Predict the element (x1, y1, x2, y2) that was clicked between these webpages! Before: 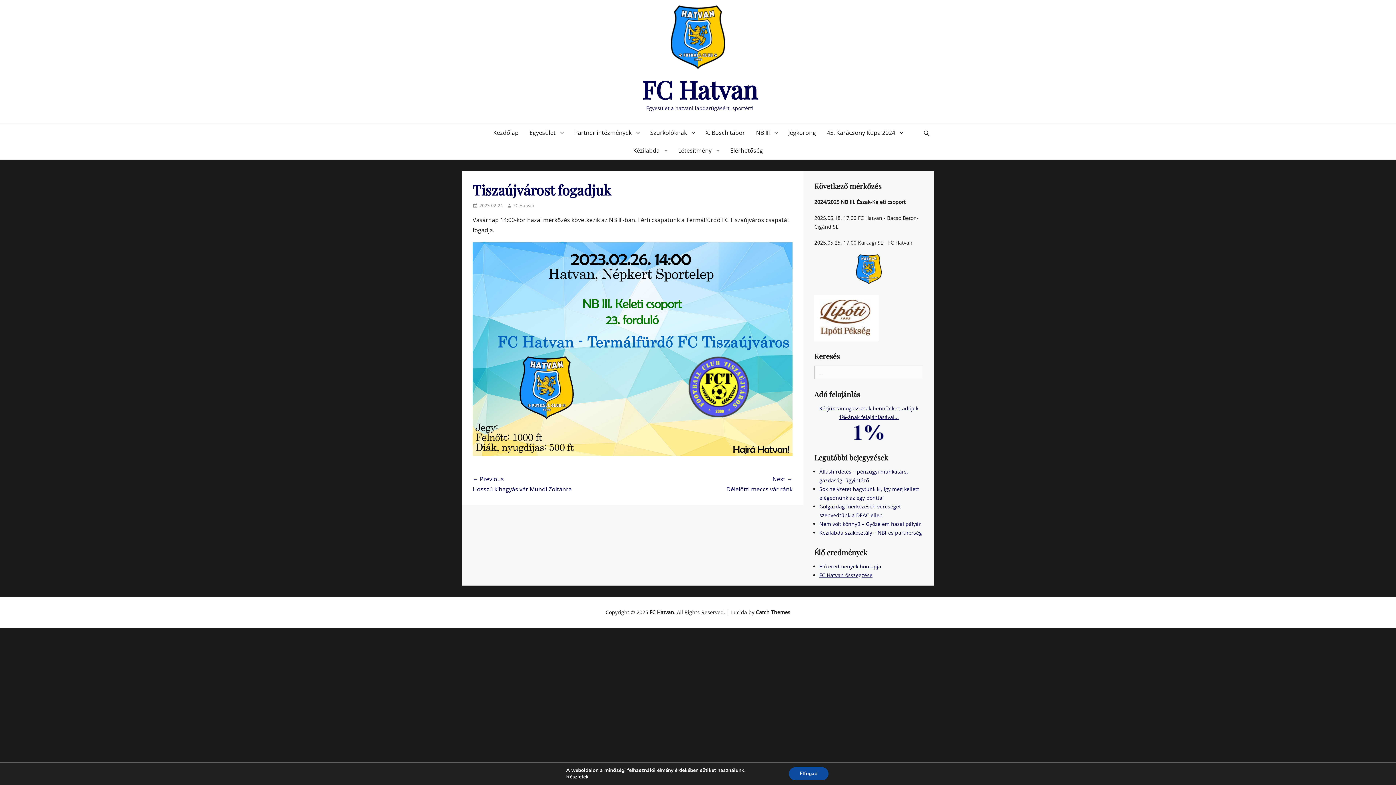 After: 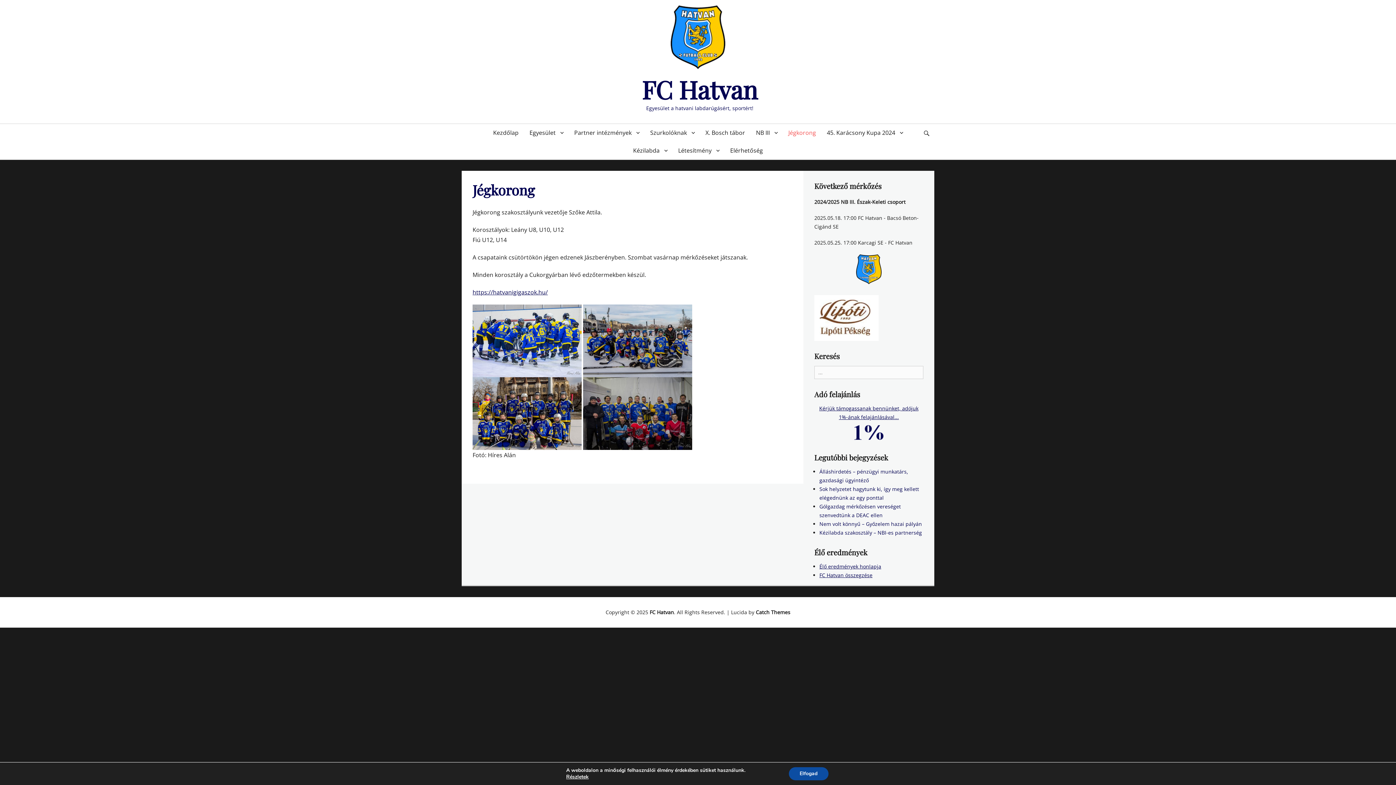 Action: bbox: (783, 124, 821, 141) label: Jégkorong